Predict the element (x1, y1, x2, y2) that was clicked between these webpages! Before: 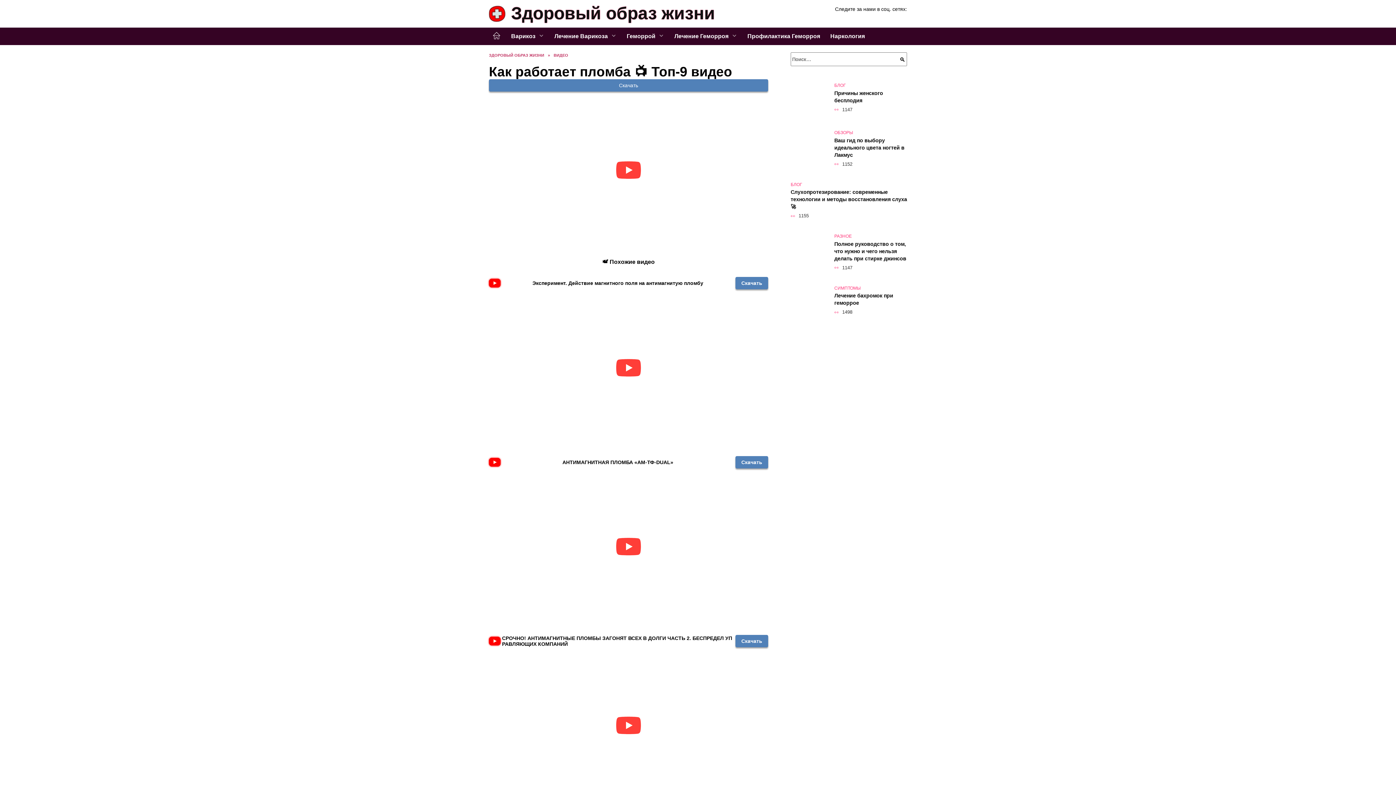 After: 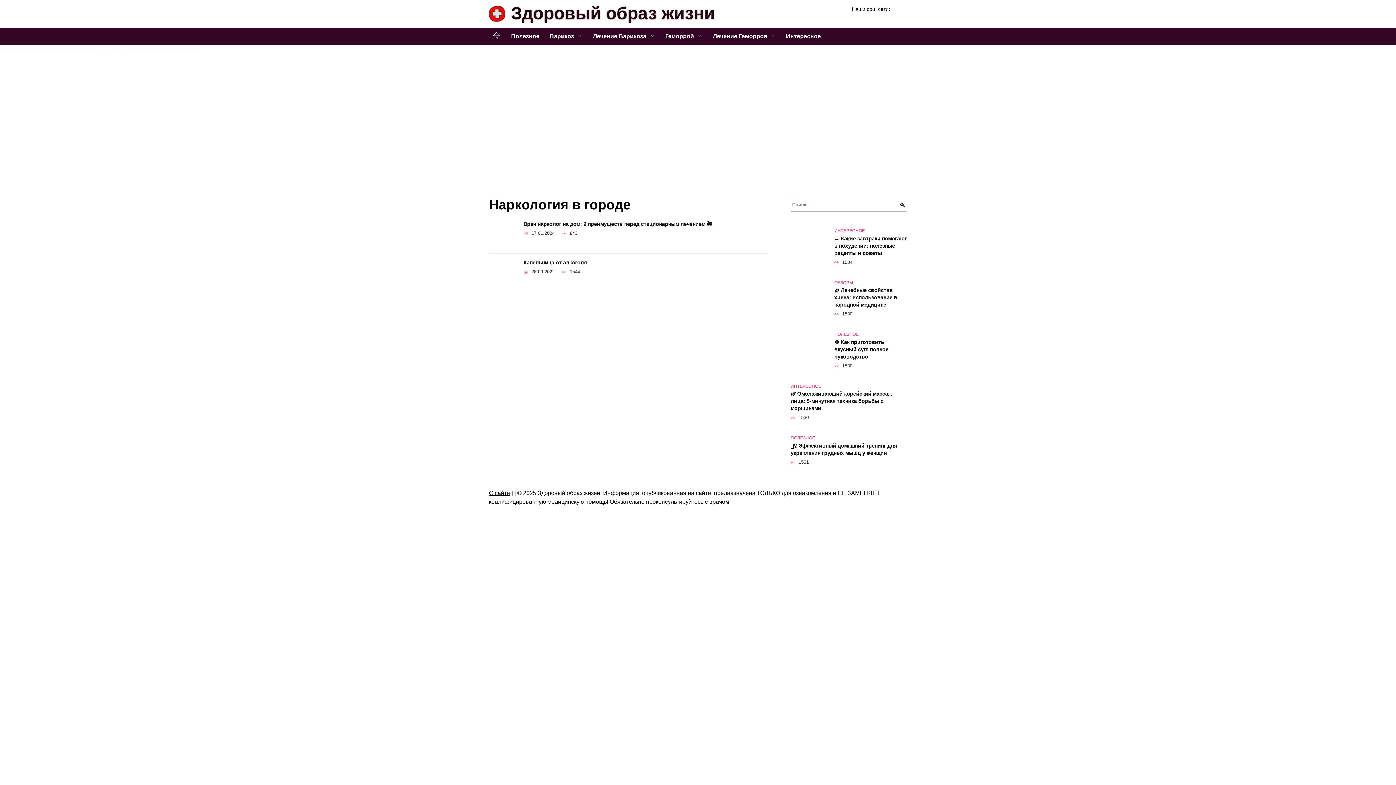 Action: bbox: (825, 27, 870, 45) label: Наркология